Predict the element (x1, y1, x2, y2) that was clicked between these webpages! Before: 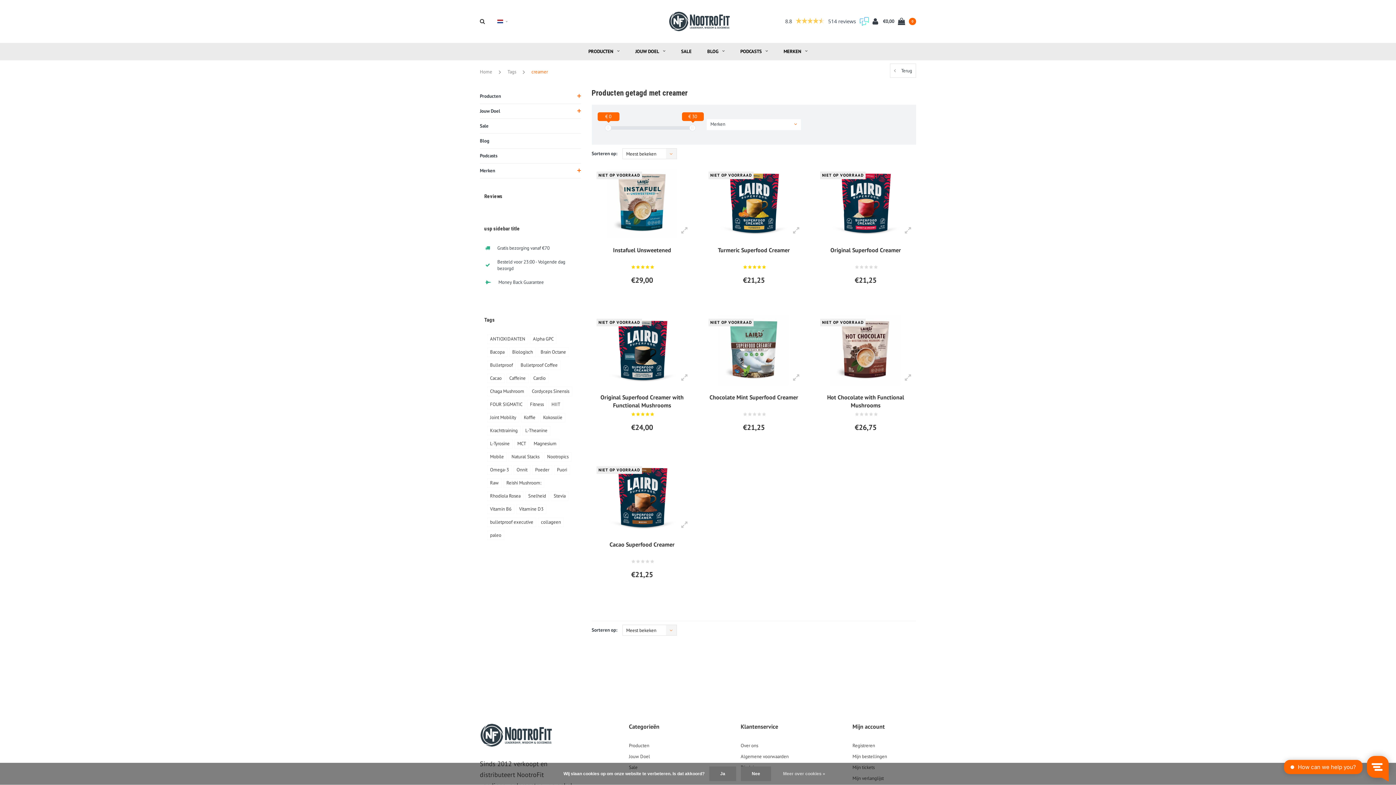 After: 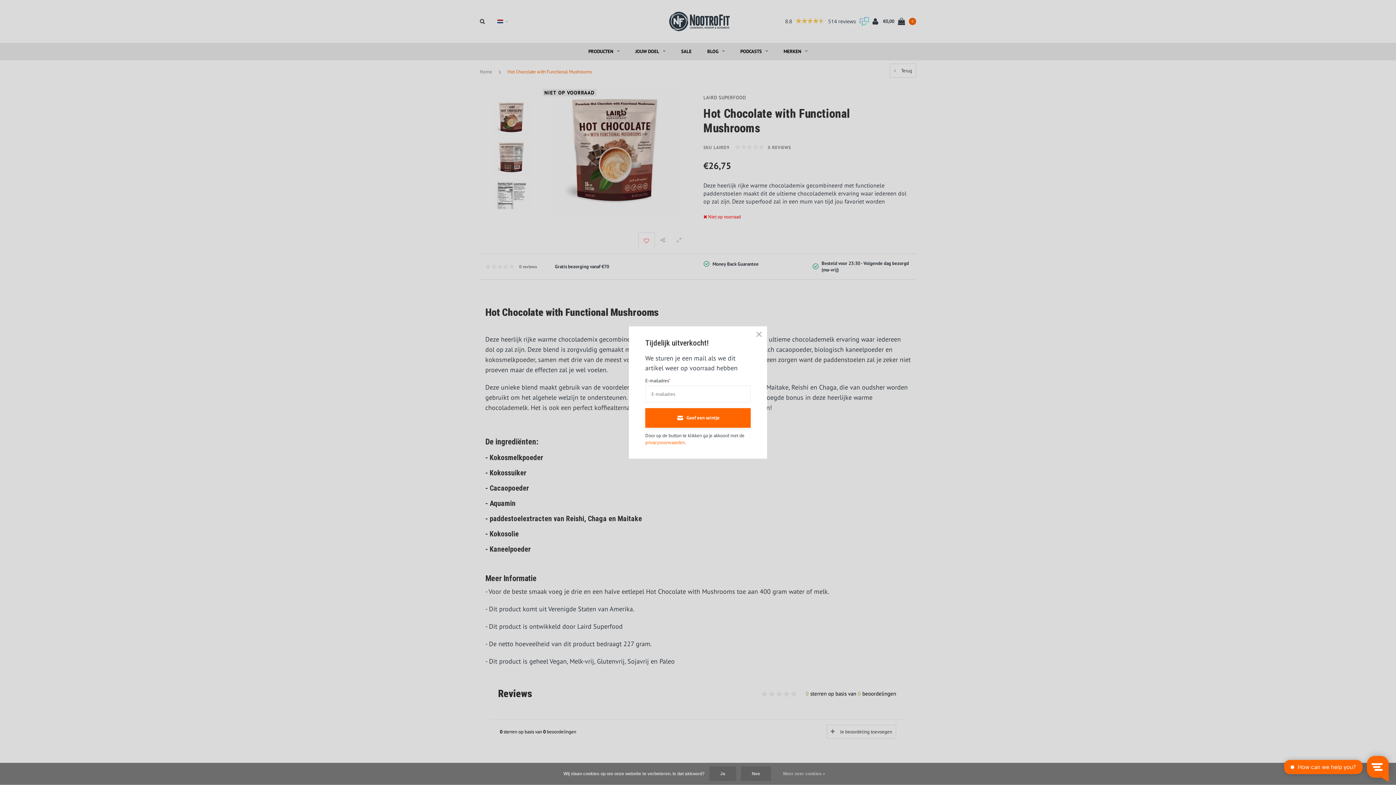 Action: label: Hot Chocolate with Functional Mushrooms bbox: (815, 393, 916, 410)